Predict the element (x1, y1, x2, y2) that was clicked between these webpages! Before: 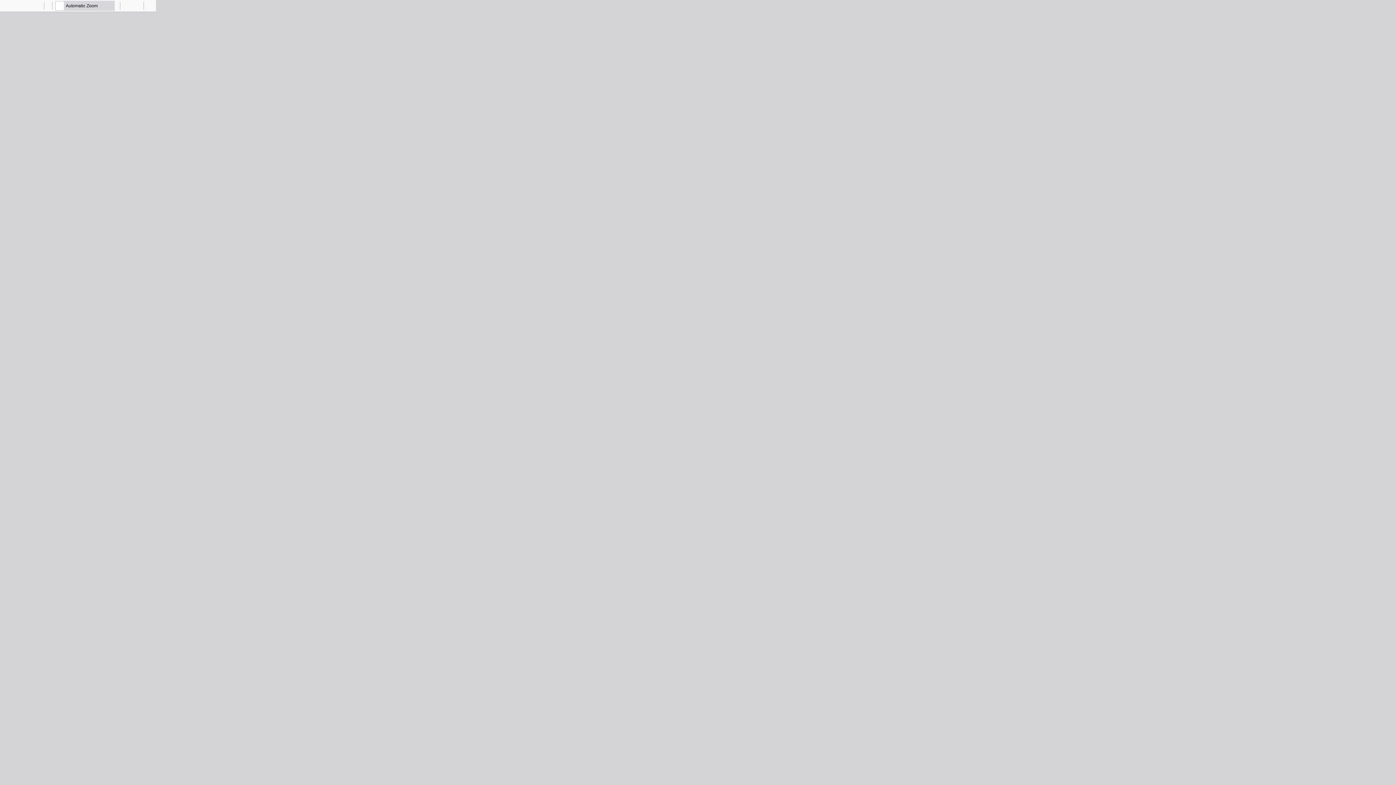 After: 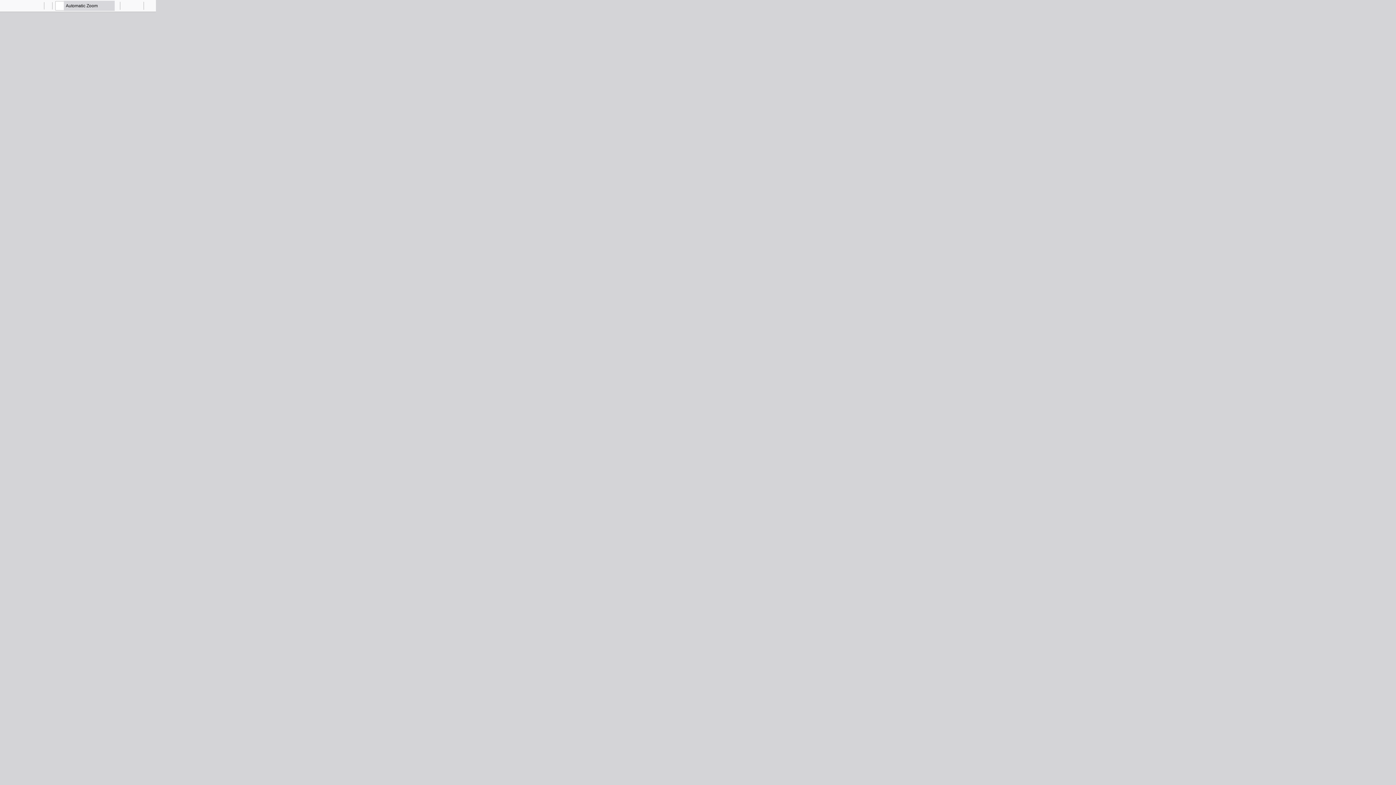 Action: bbox: (22, 0, 32, 10) label: Find